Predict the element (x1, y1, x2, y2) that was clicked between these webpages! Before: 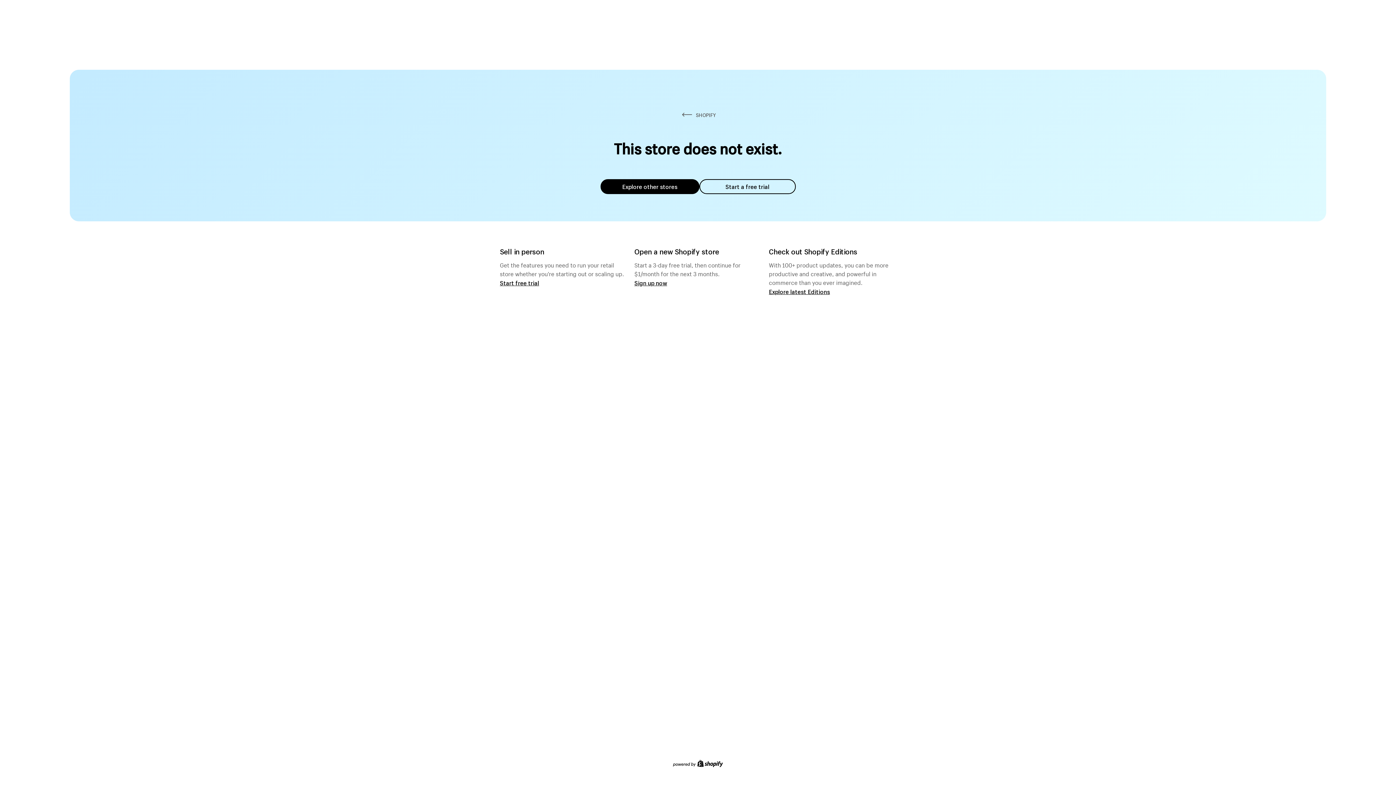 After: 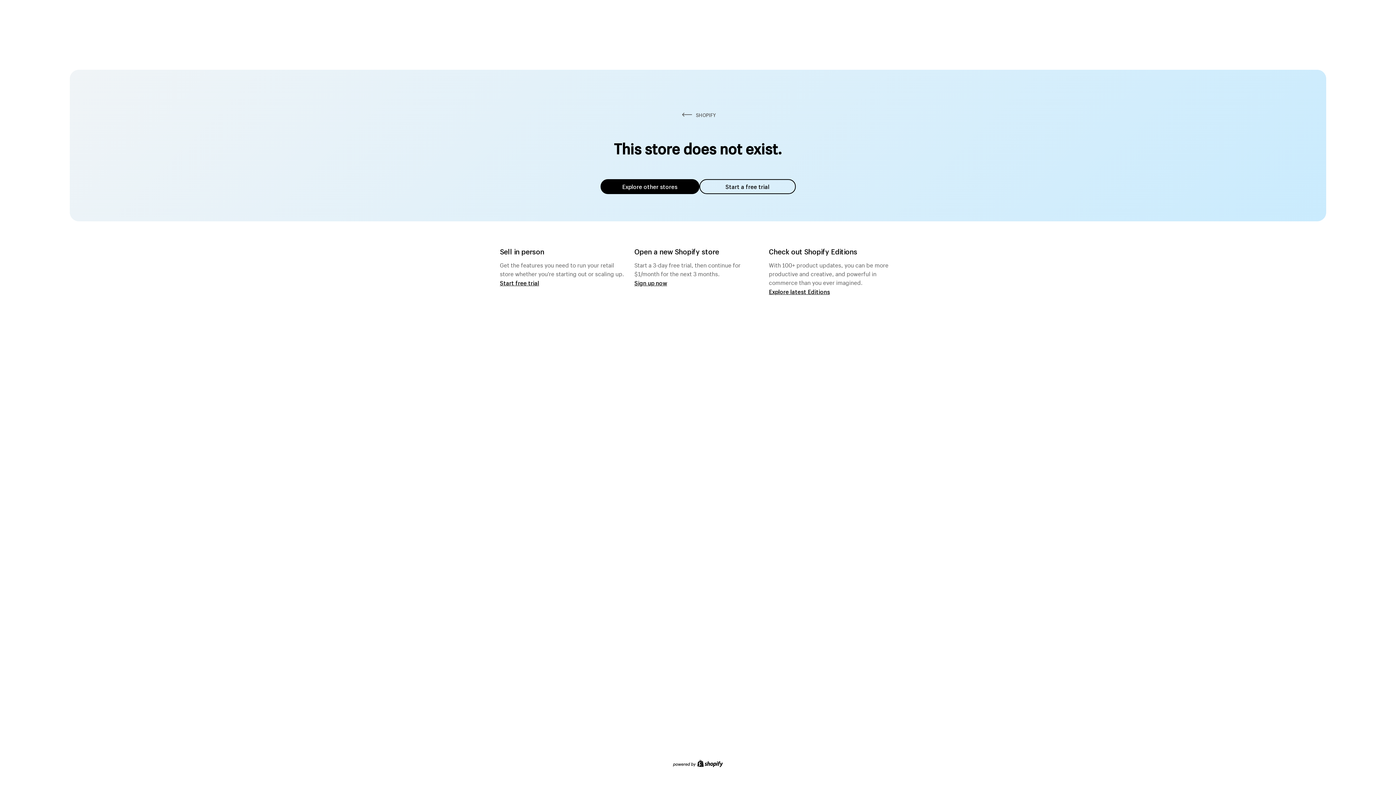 Action: bbox: (600, 179, 699, 194) label: Explore other stores